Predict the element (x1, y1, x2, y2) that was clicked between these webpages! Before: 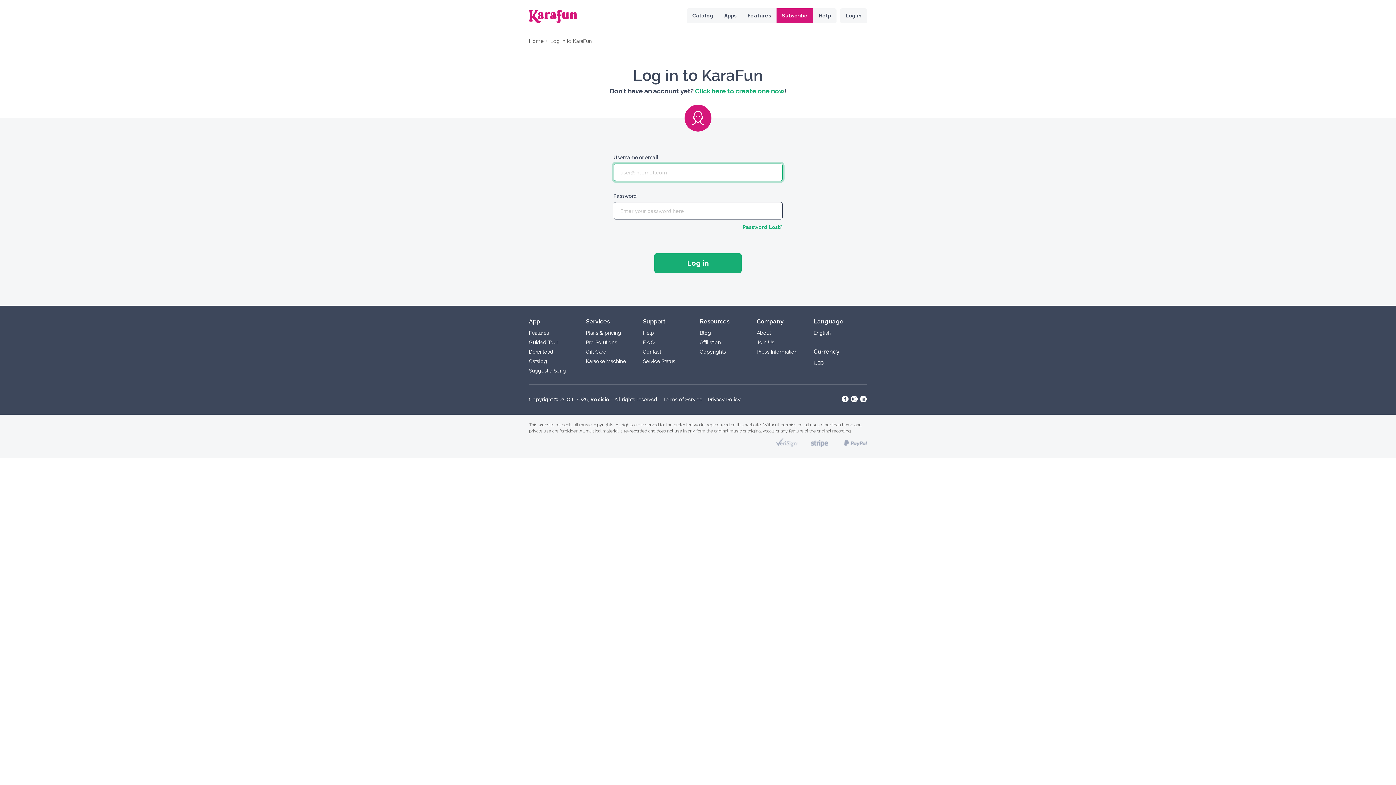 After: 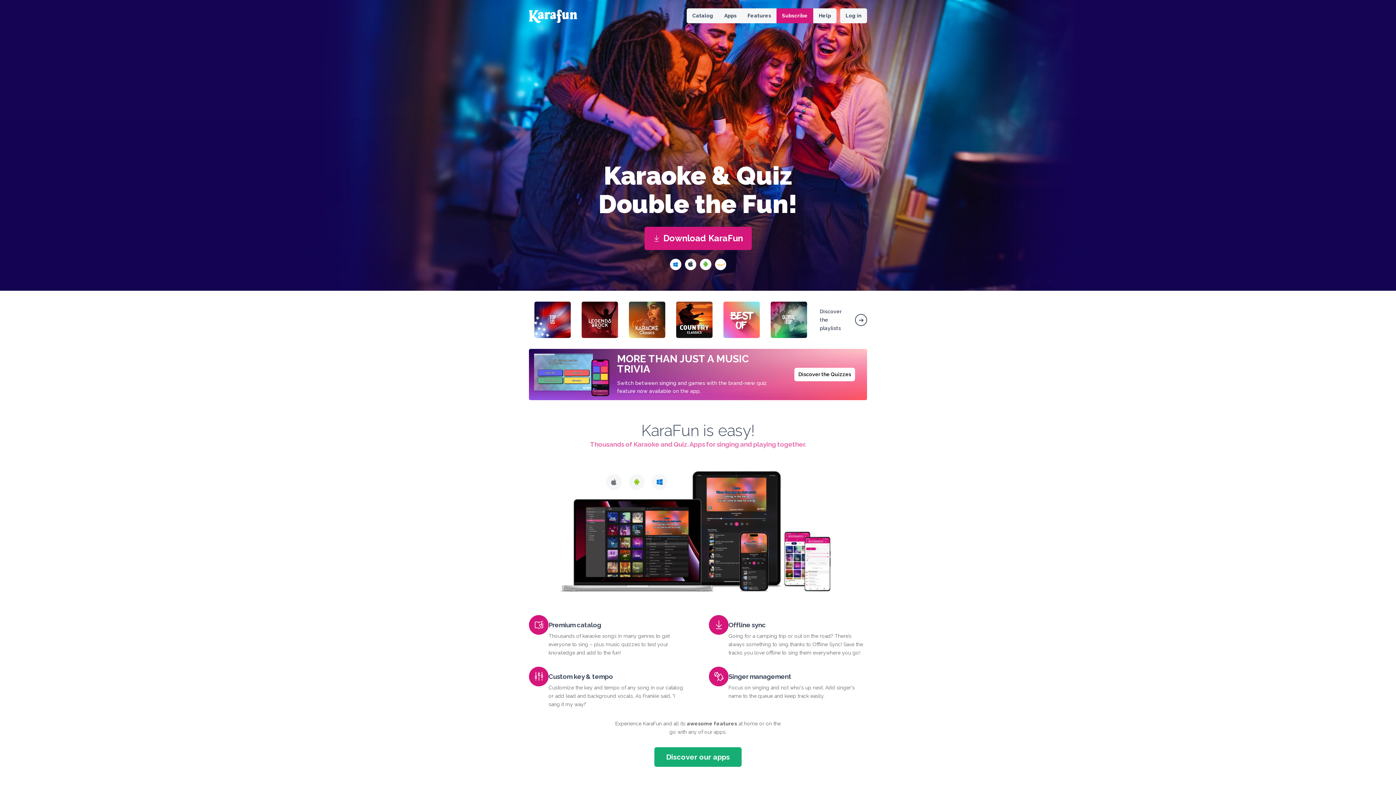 Action: bbox: (529, 0, 577, 32) label: Back to home page